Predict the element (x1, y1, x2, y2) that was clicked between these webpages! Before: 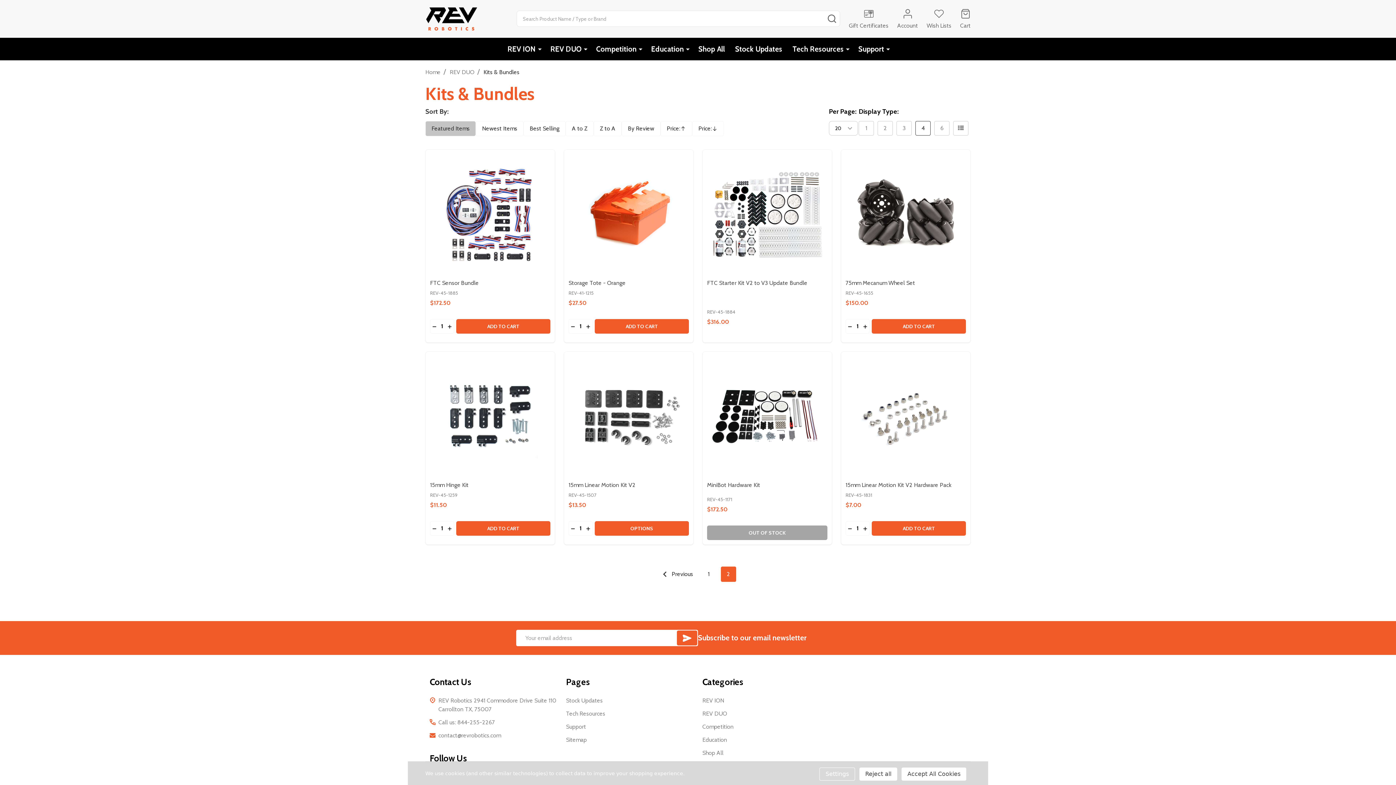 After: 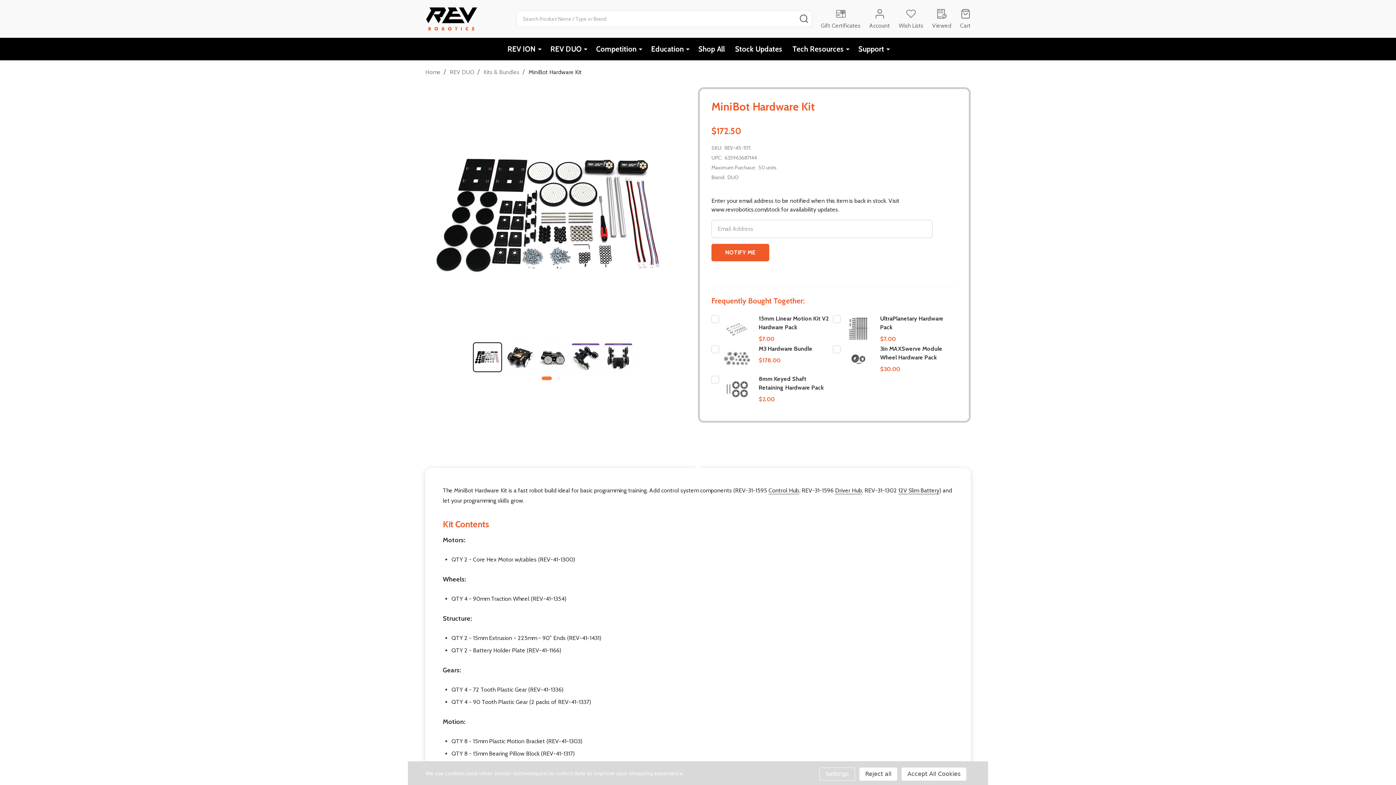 Action: label: OUT OF STOCK bbox: (707, 525, 827, 540)